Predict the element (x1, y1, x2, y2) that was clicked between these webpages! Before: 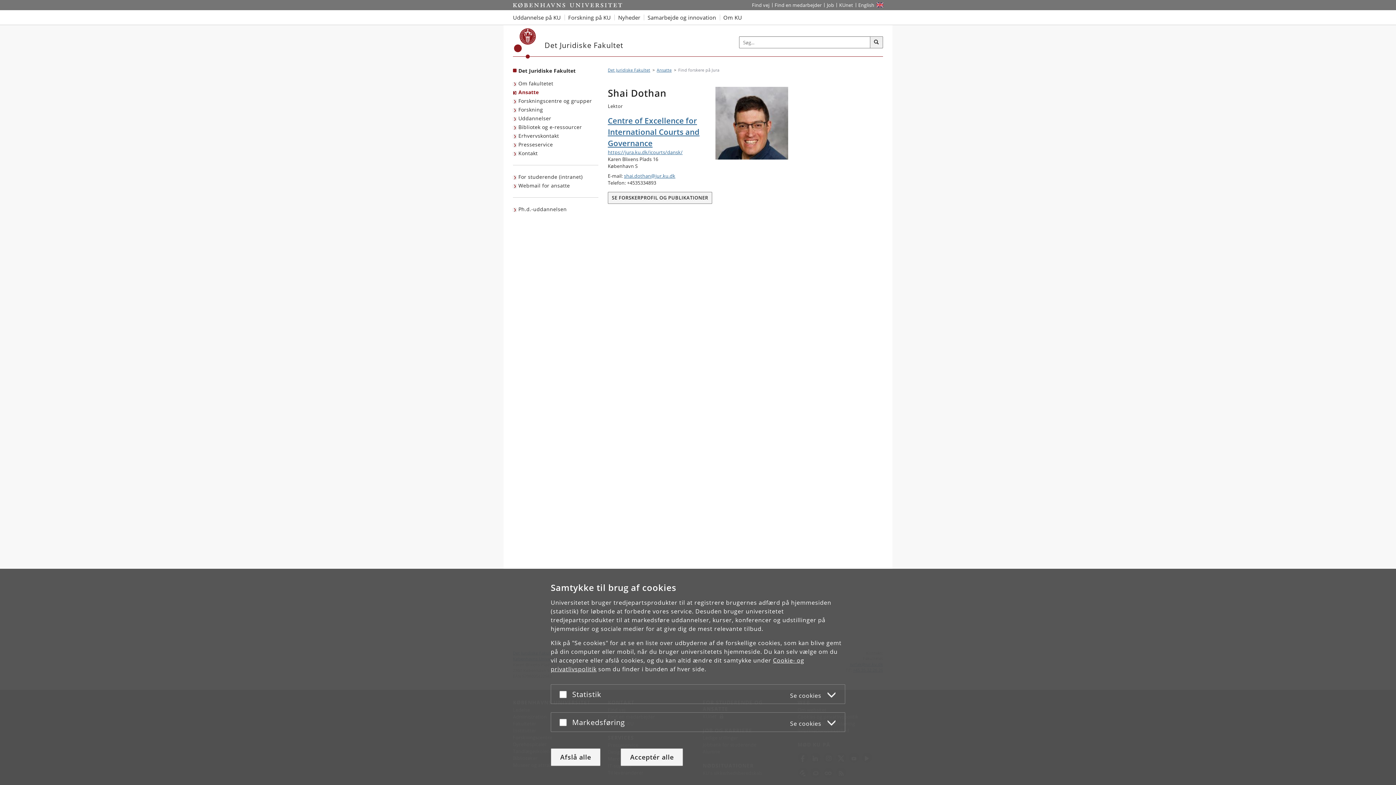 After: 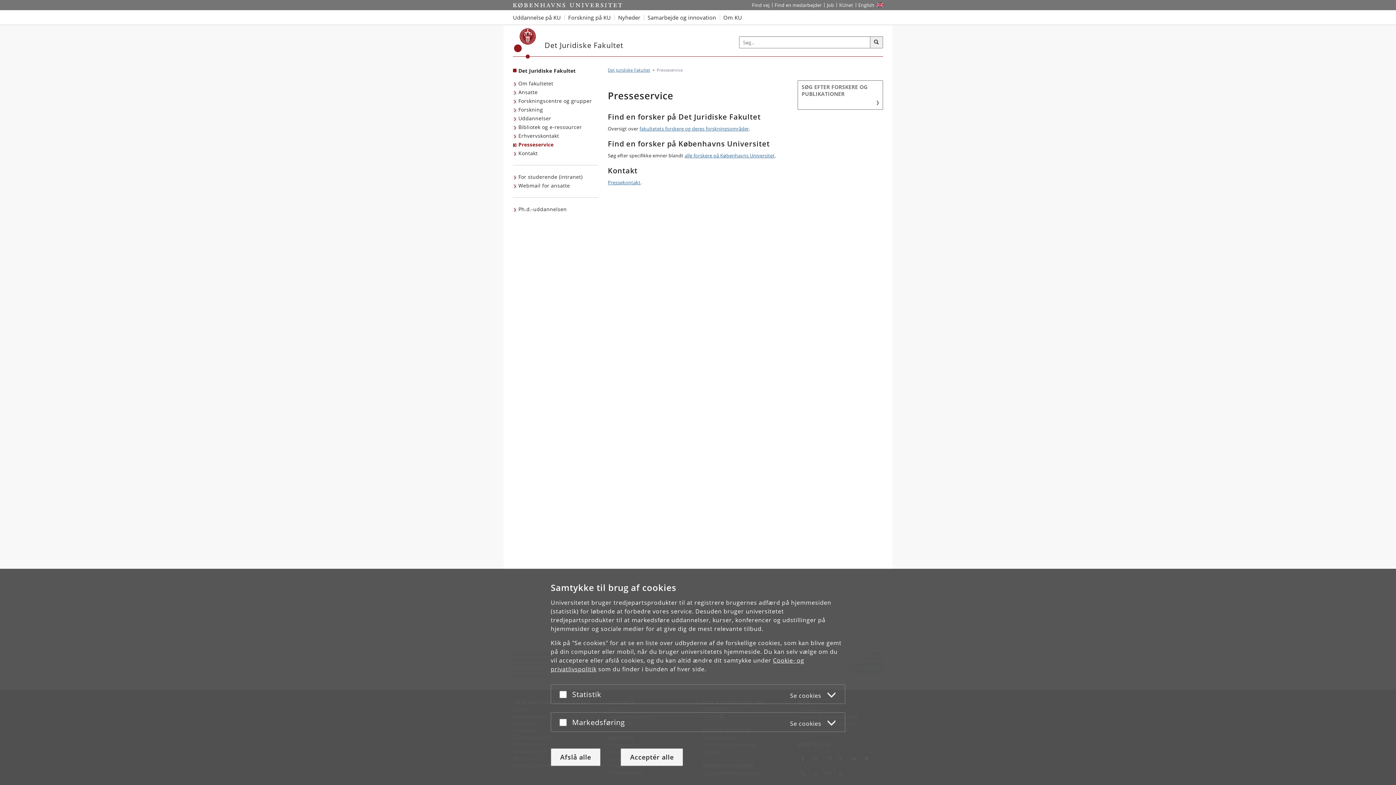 Action: bbox: (513, 140, 554, 149) label: Presseservice